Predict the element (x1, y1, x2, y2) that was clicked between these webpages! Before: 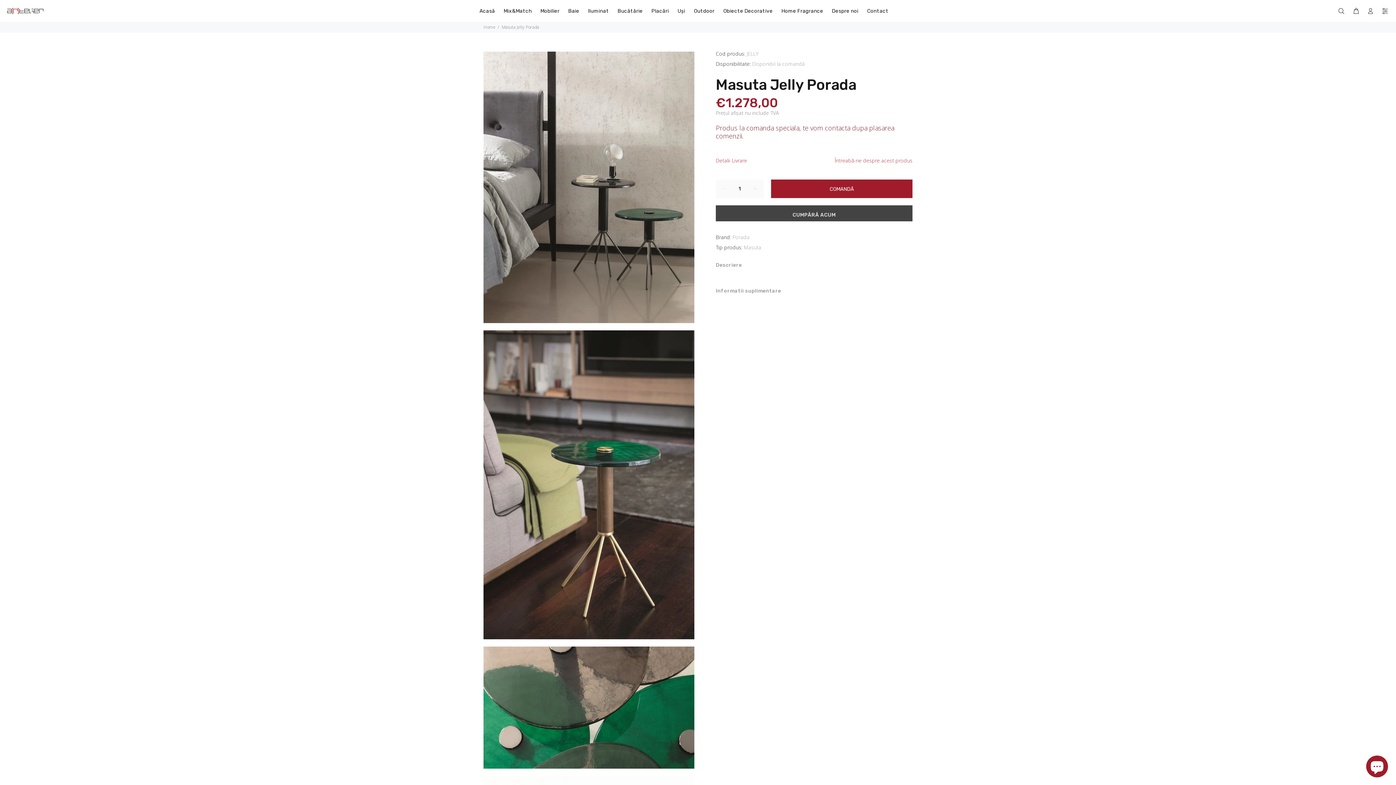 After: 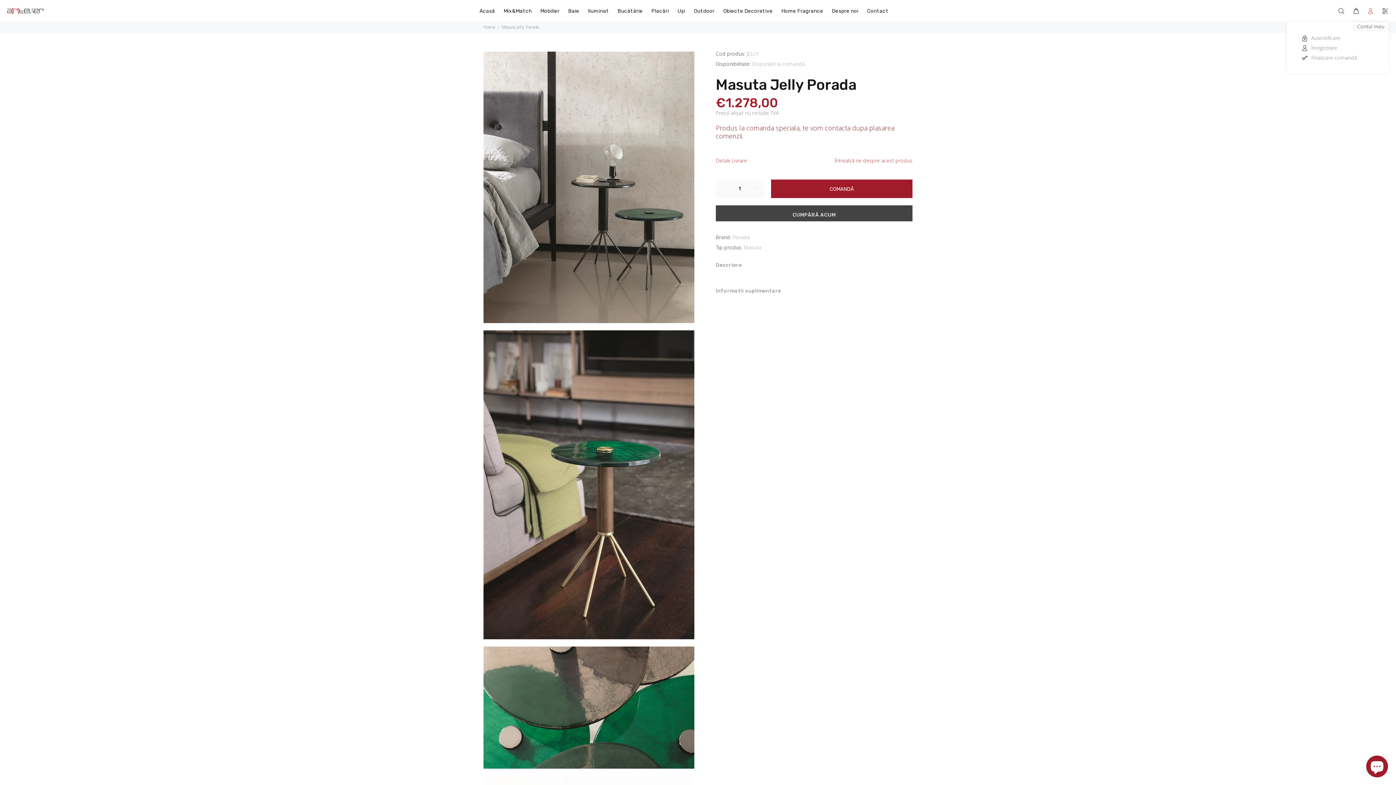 Action: bbox: (1364, 5, 1377, 17)